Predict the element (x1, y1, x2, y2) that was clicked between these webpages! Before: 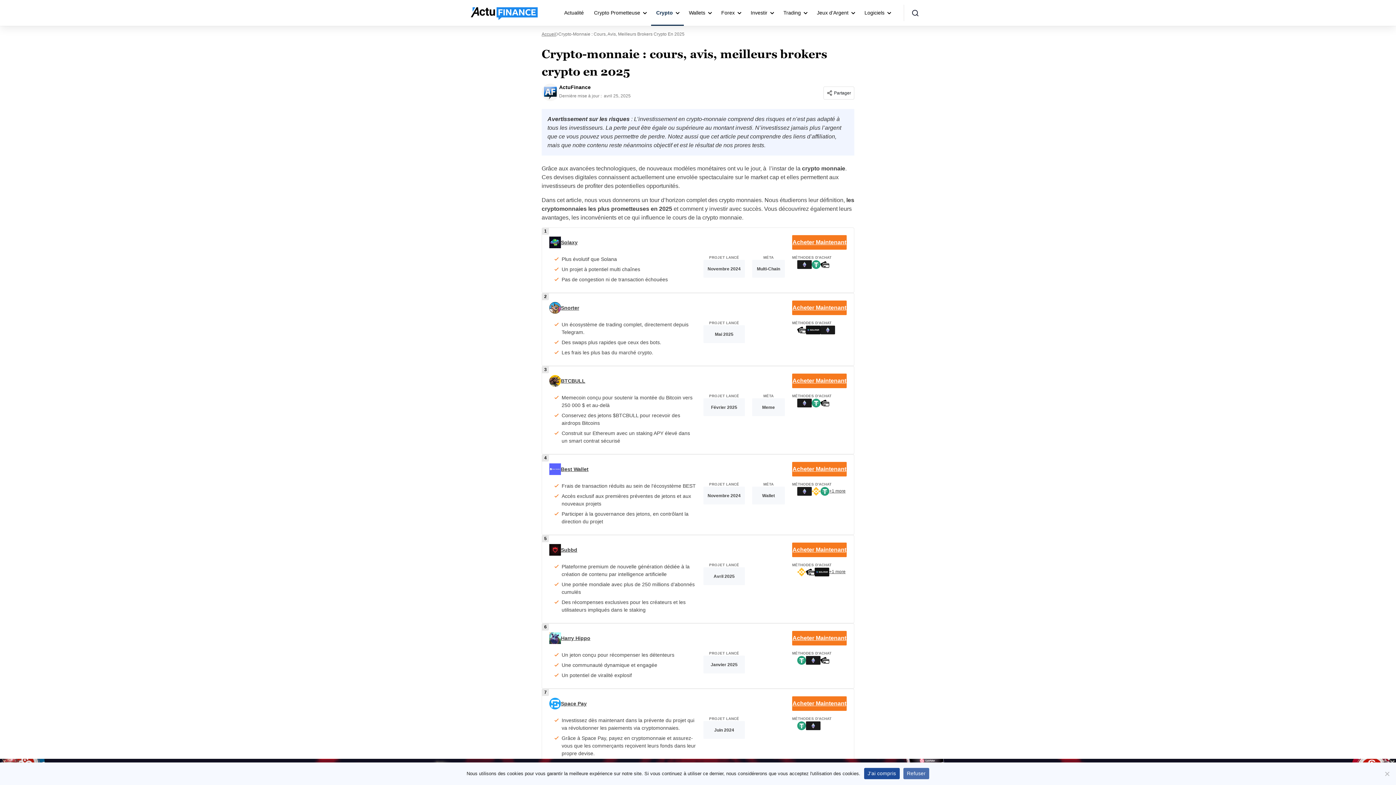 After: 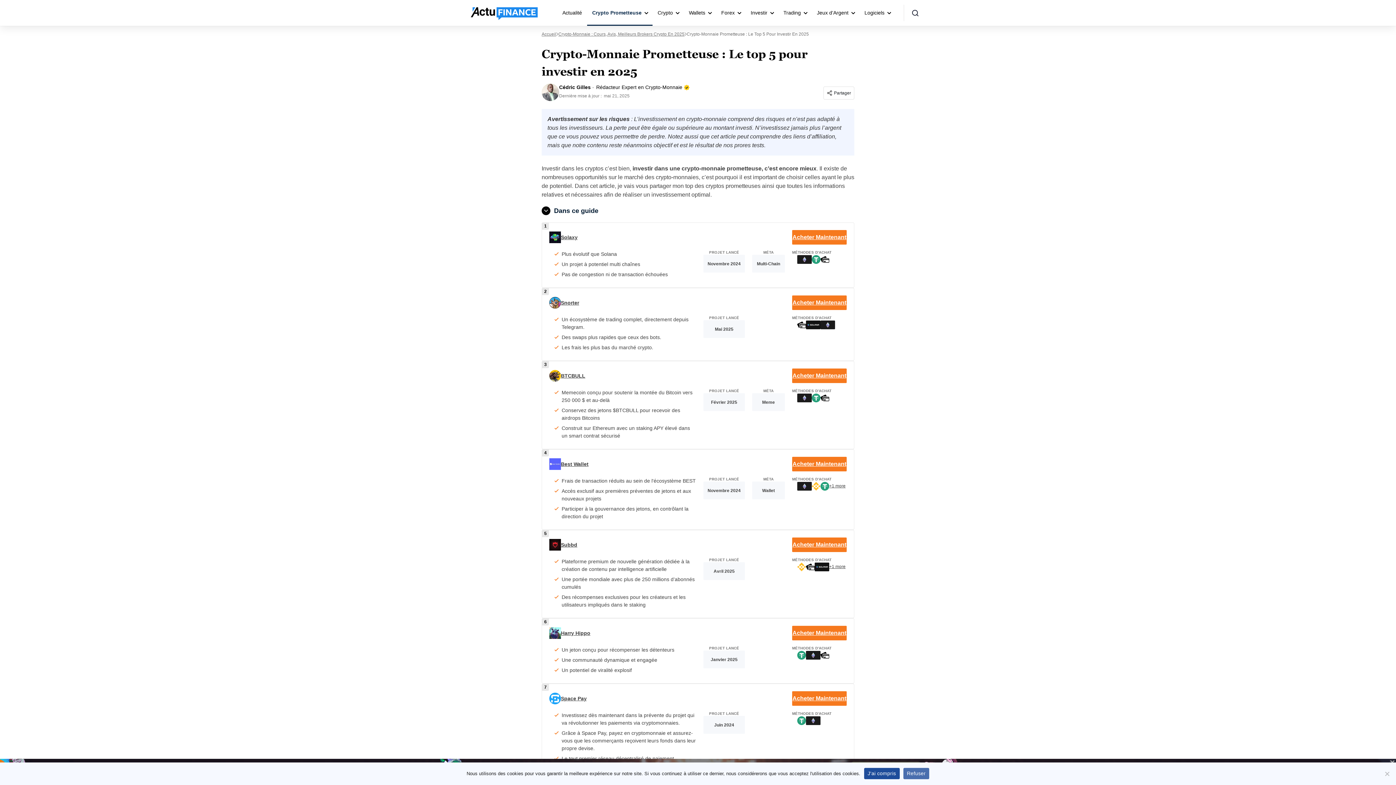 Action: label: Crypto Prometteuse bbox: (589, 0, 651, 25)